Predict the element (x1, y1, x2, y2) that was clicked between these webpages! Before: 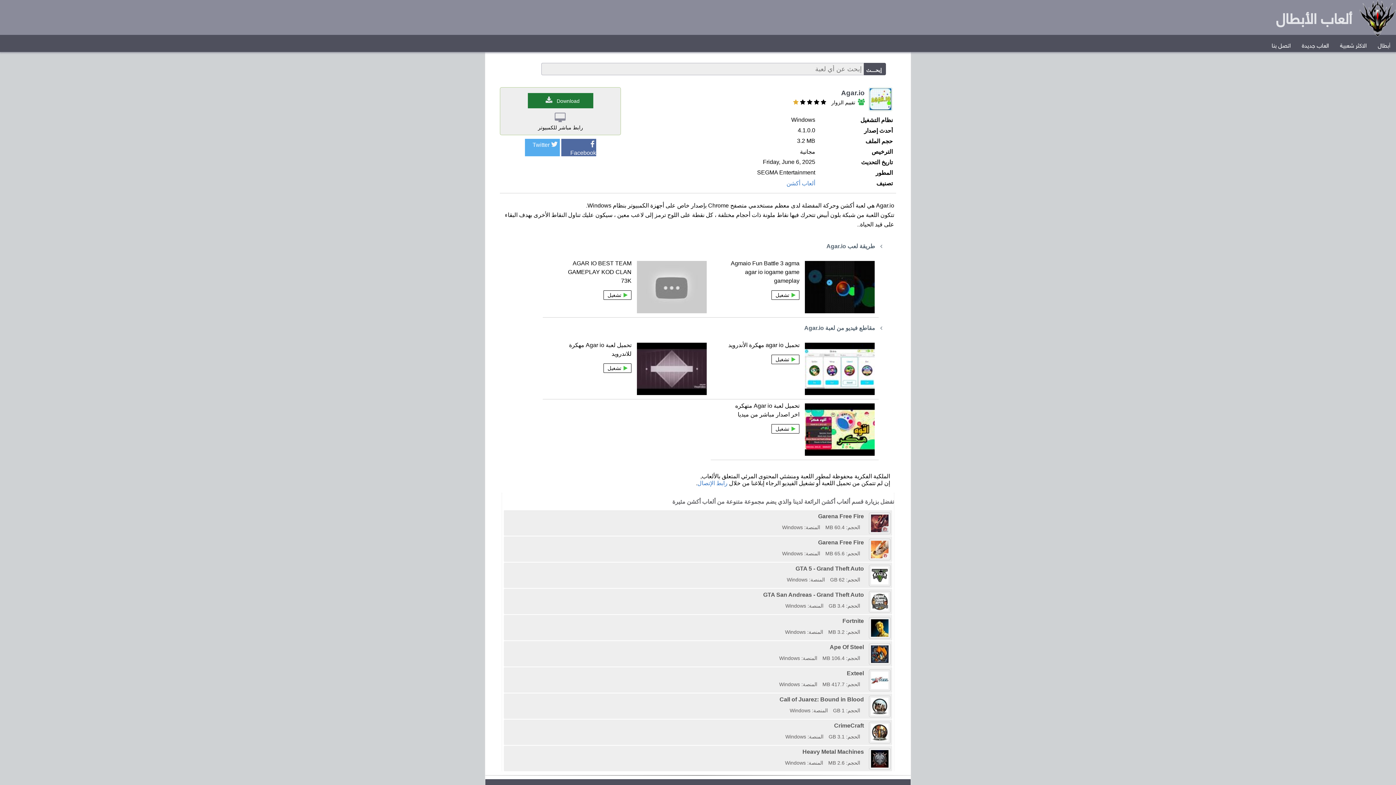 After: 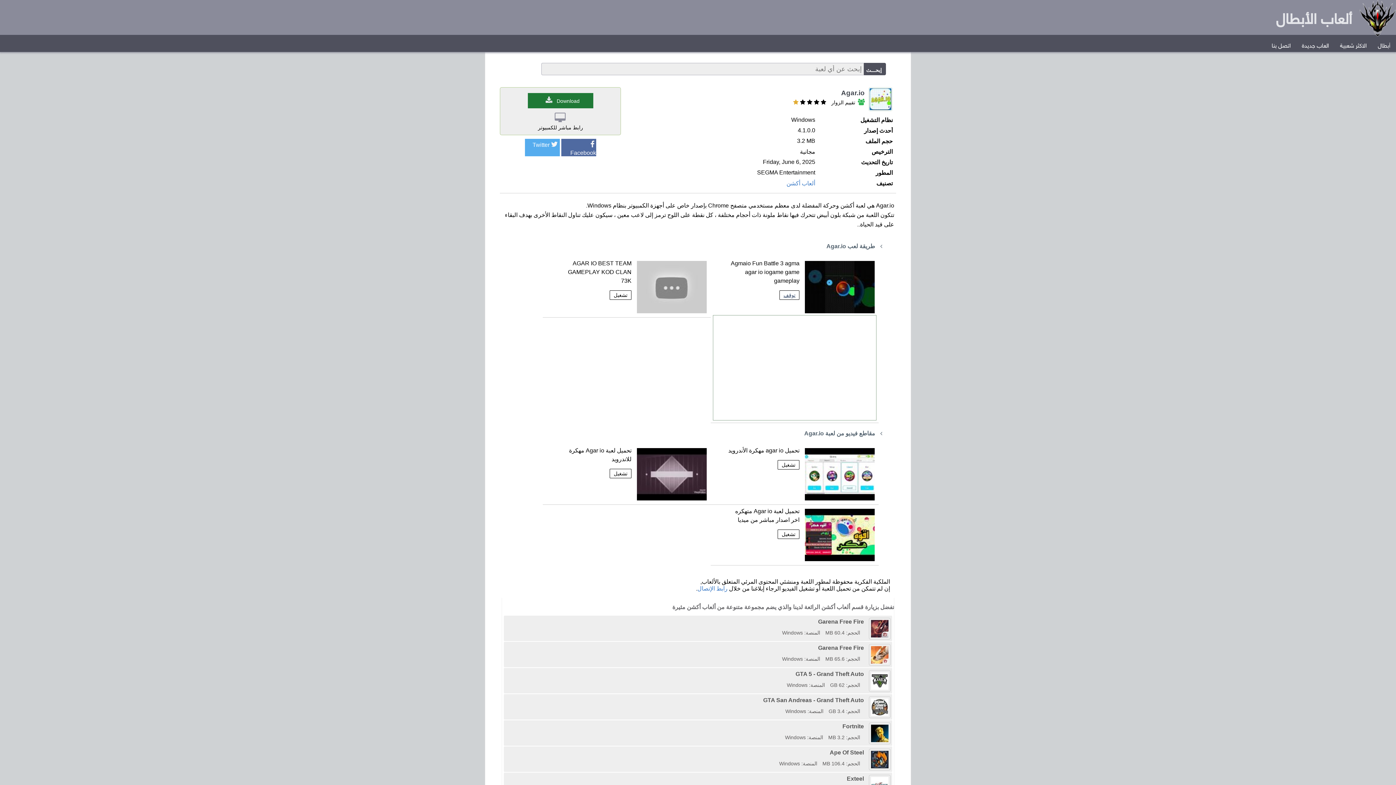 Action: label: تشغيل bbox: (771, 290, 799, 299)